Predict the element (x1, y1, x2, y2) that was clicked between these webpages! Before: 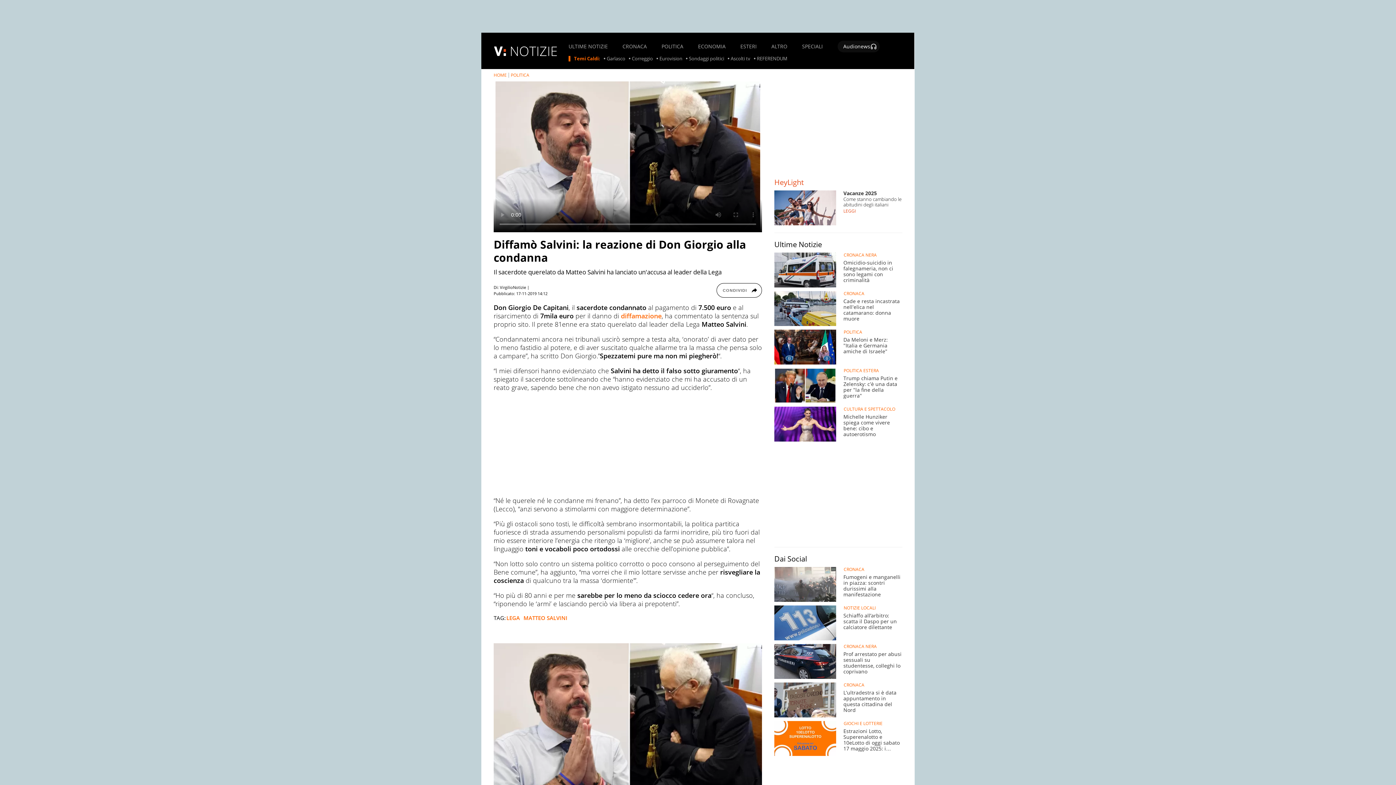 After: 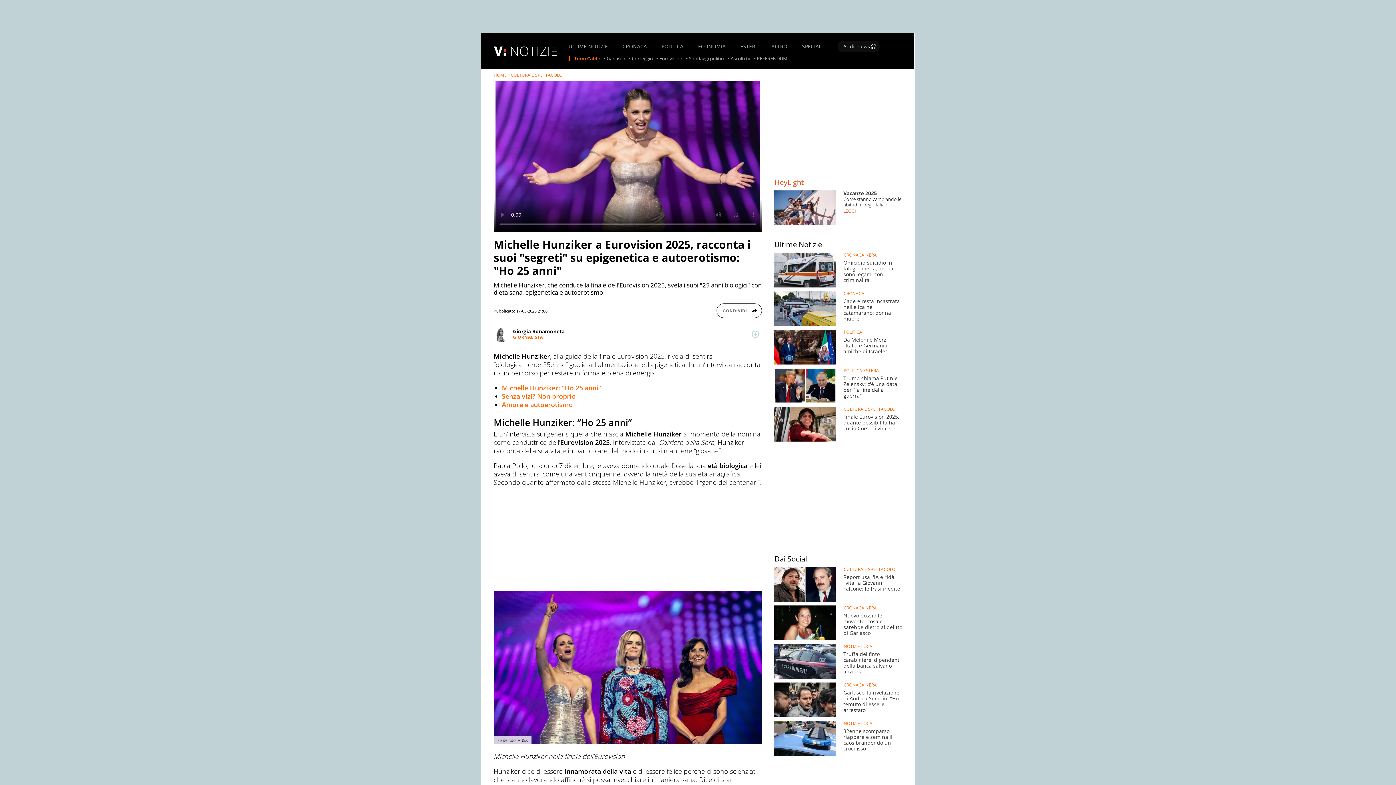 Action: label: 	
Michelle Hunziker spiega come vivere bene: cibo e autoerotismo bbox: (774, 406, 902, 441)